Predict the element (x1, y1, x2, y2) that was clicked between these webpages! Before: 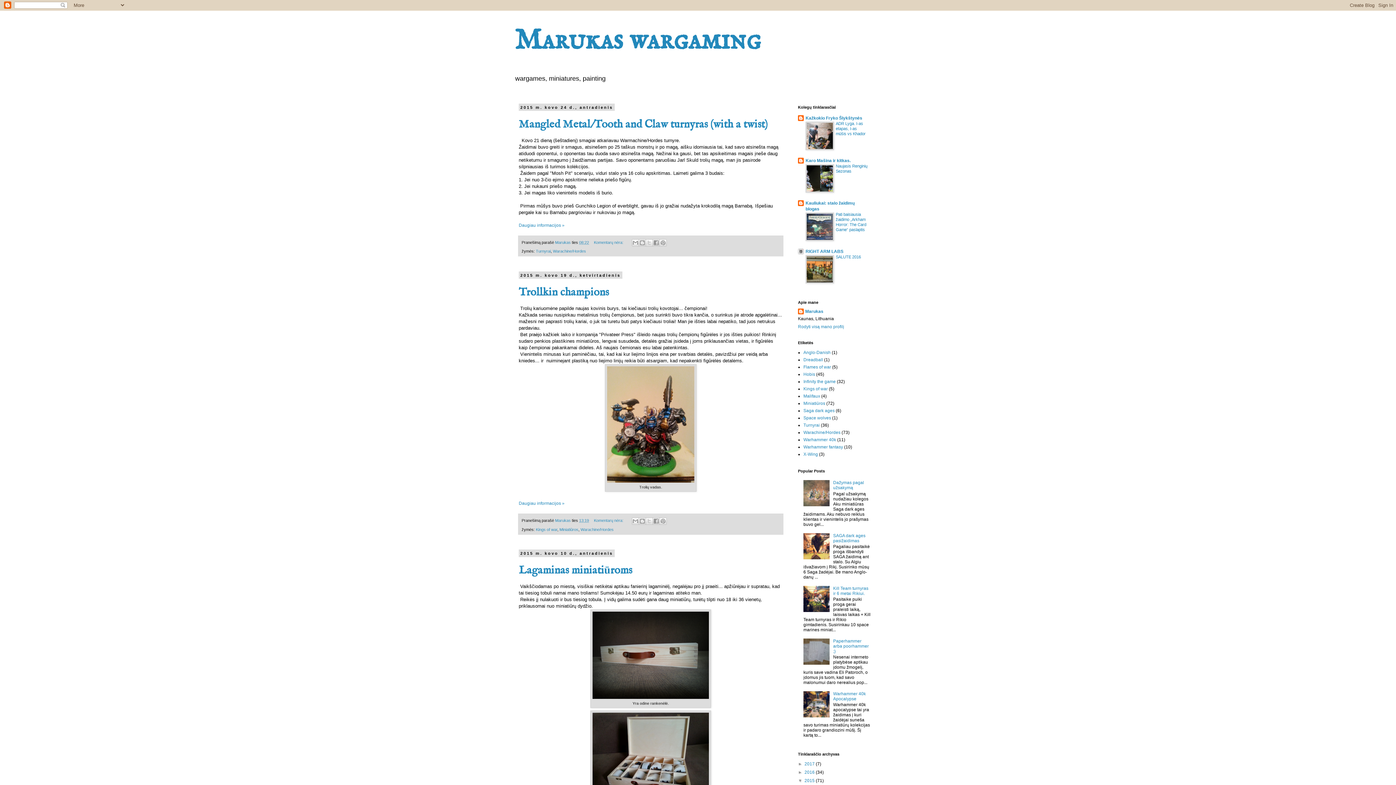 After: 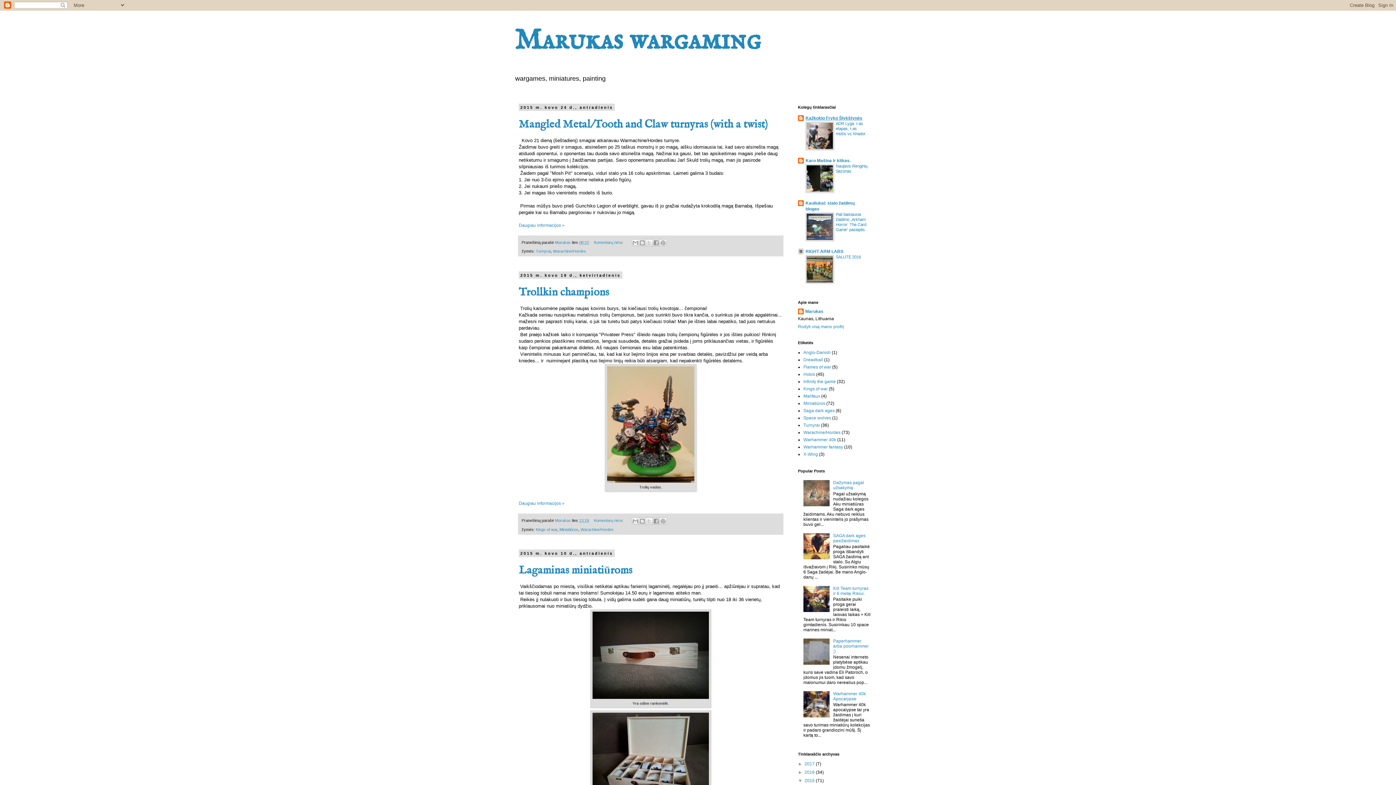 Action: label: Kažkokio Fryko Šlykštynės bbox: (805, 115, 862, 120)